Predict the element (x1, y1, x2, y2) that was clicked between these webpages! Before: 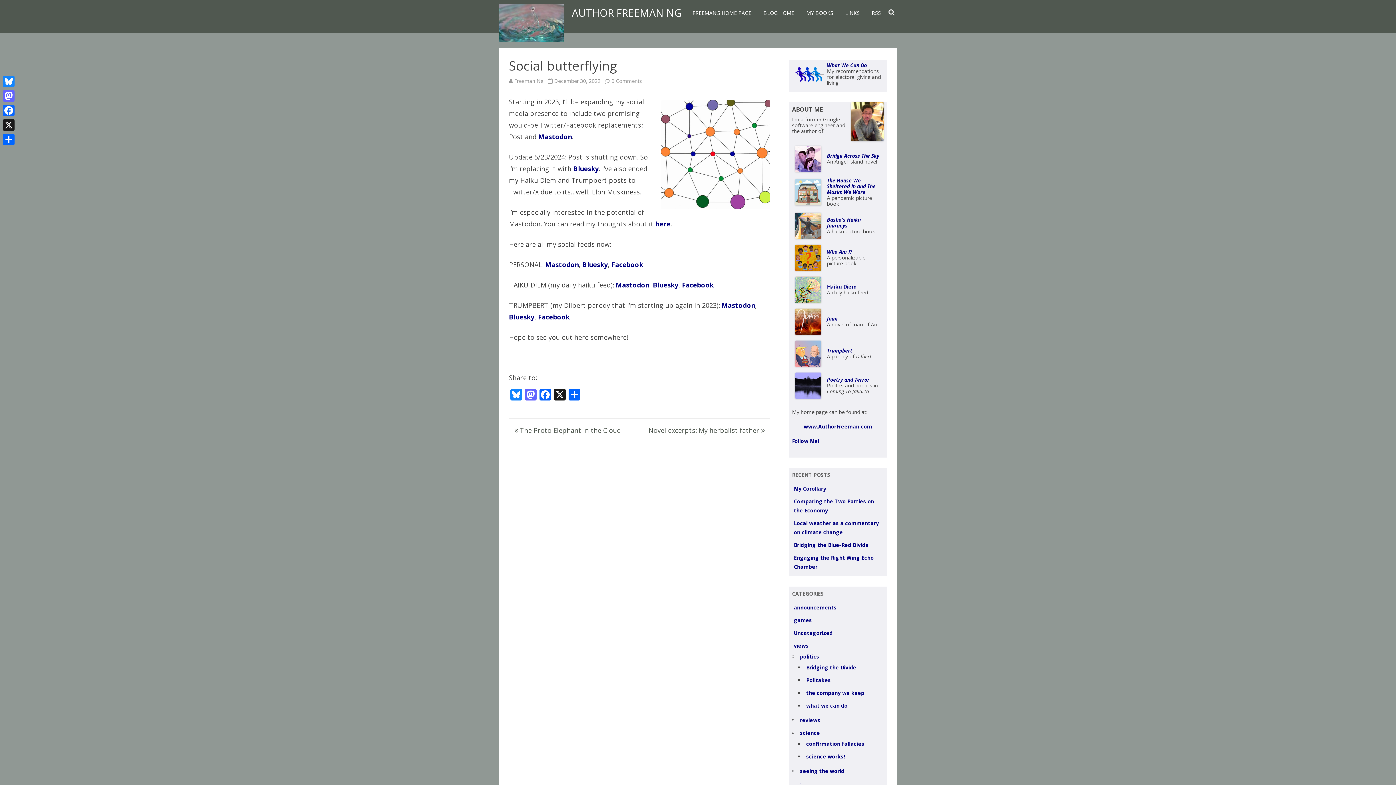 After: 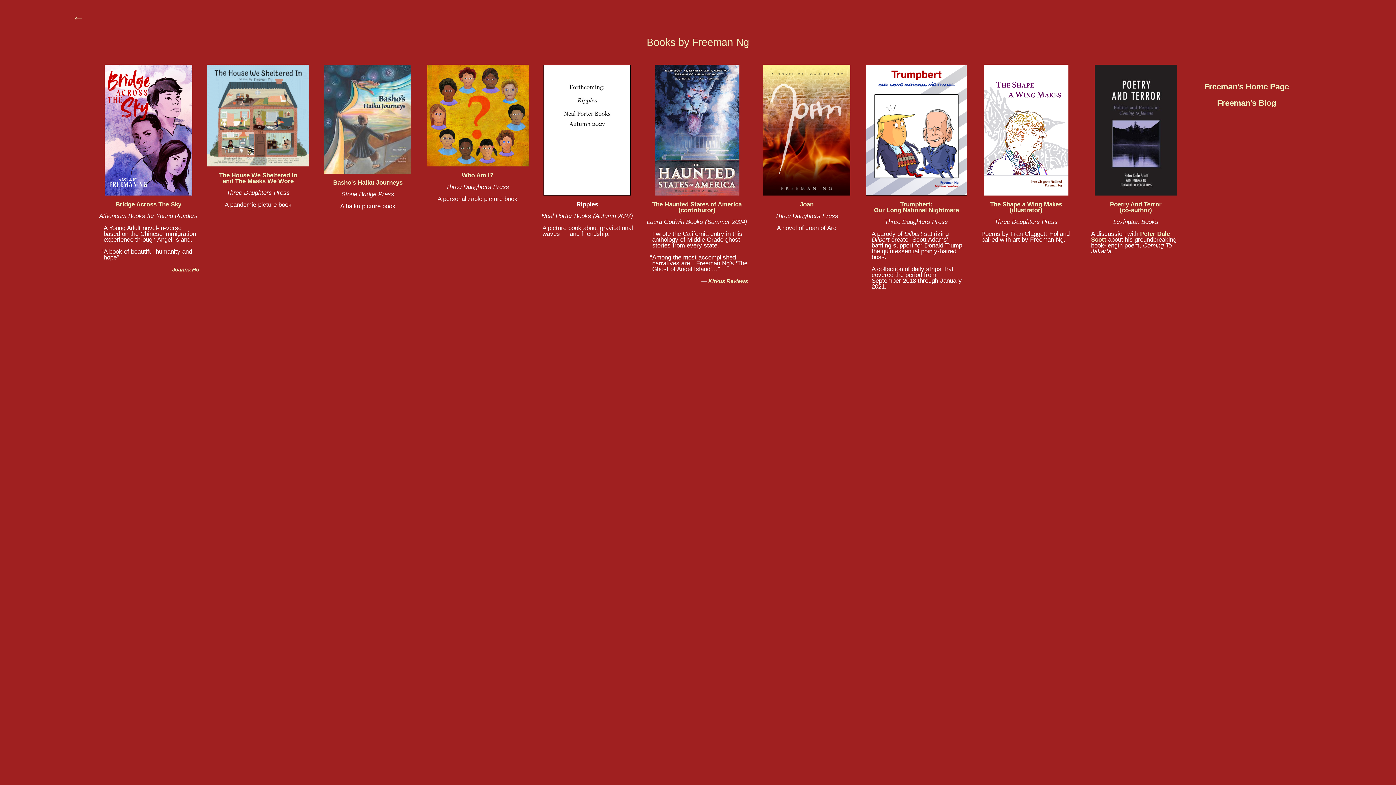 Action: bbox: (806, 3, 833, 22) label: MY BOOKS